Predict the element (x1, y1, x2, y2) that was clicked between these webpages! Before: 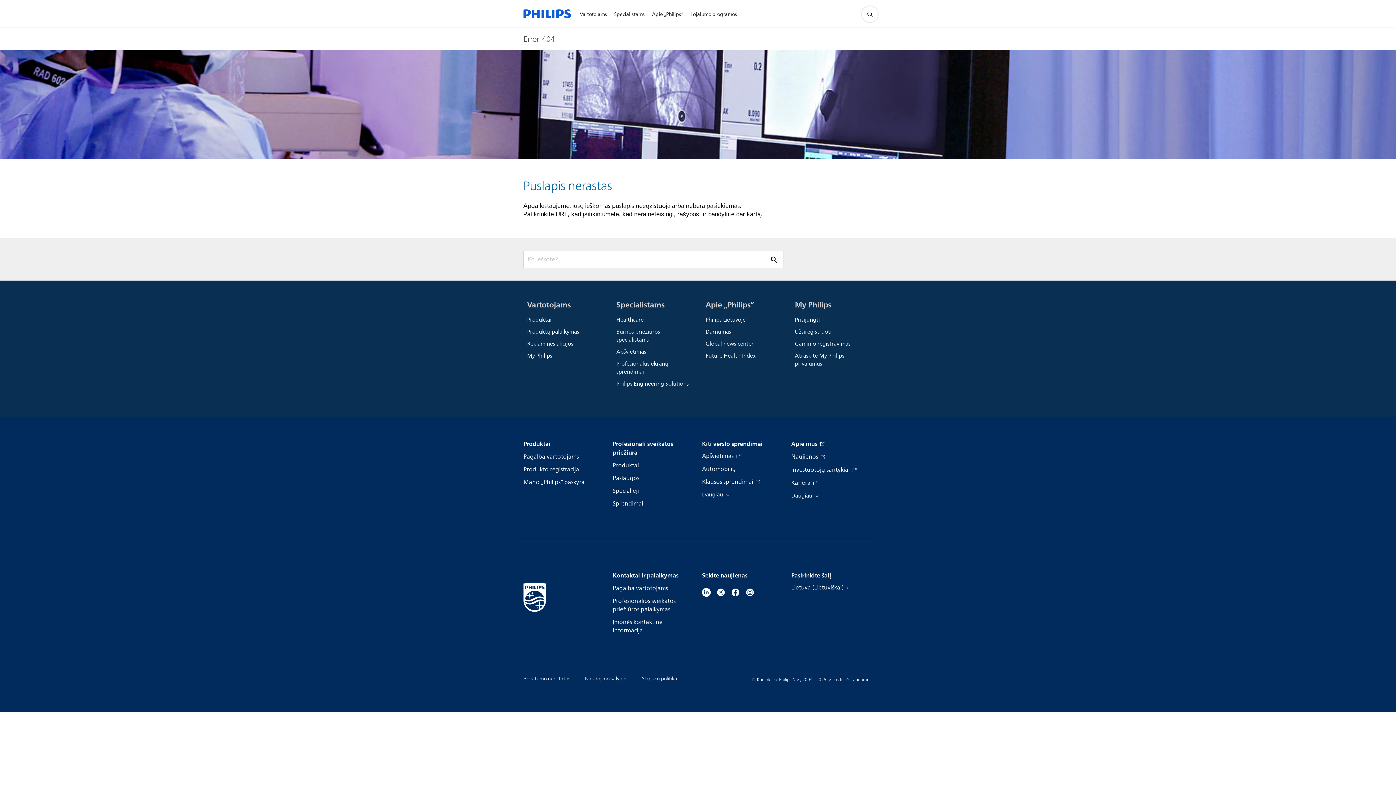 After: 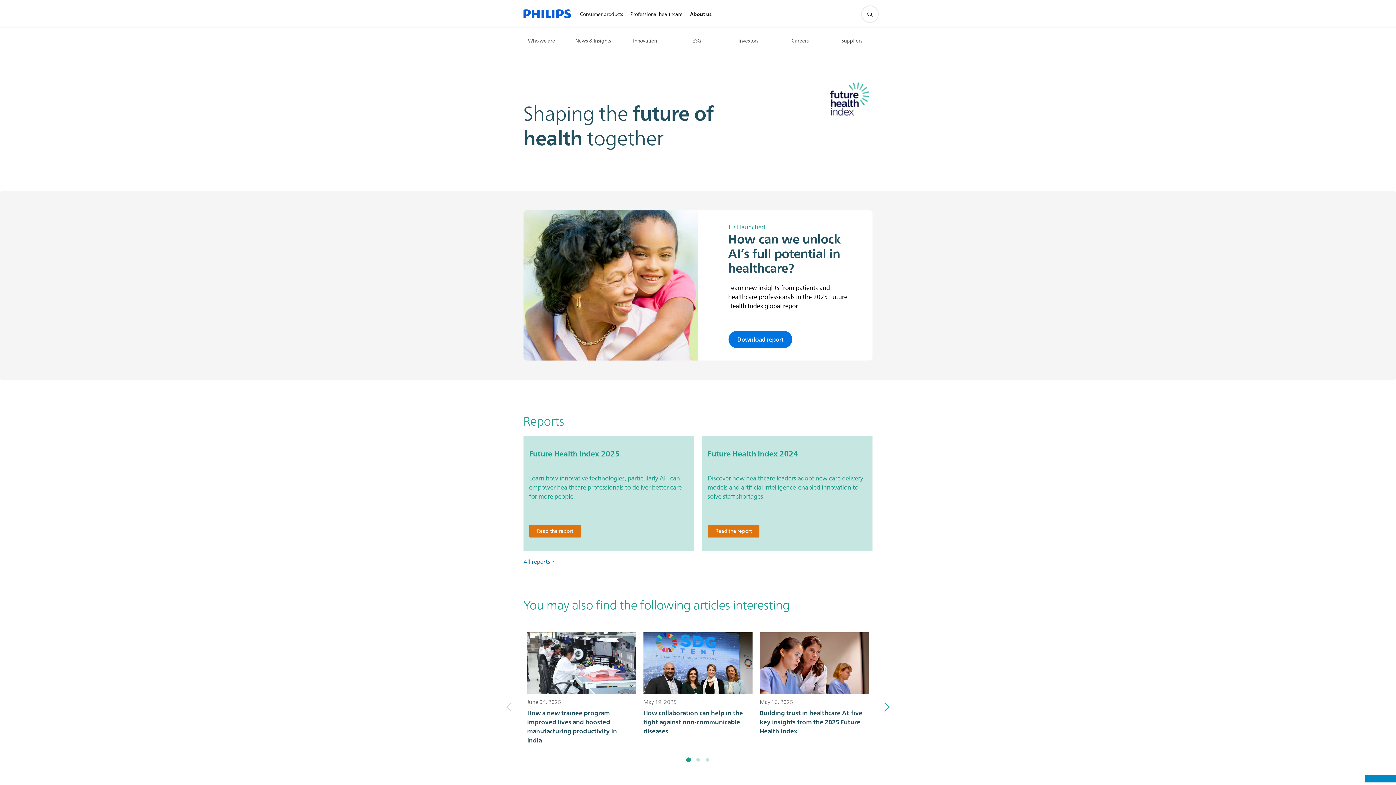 Action: bbox: (705, 350, 779, 362) label: Future Health Index